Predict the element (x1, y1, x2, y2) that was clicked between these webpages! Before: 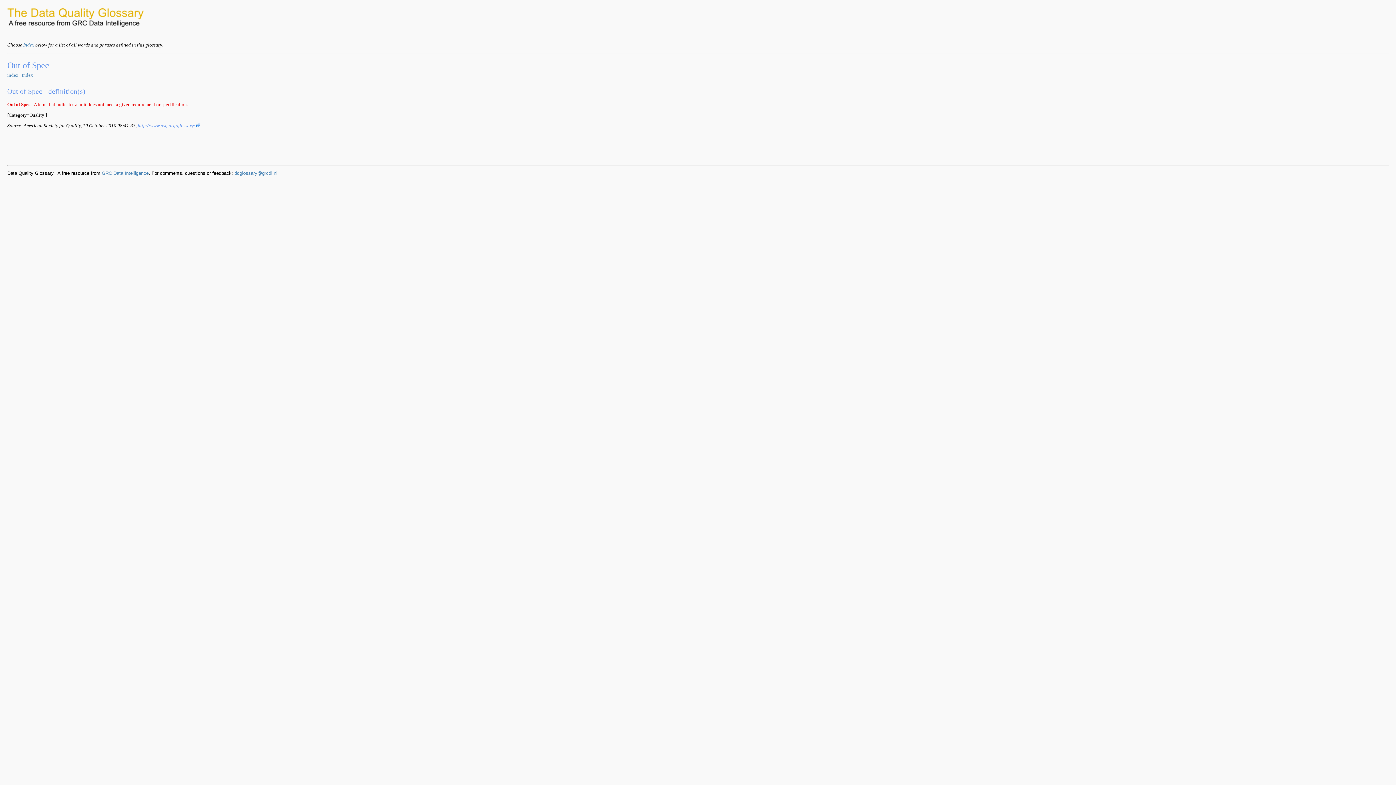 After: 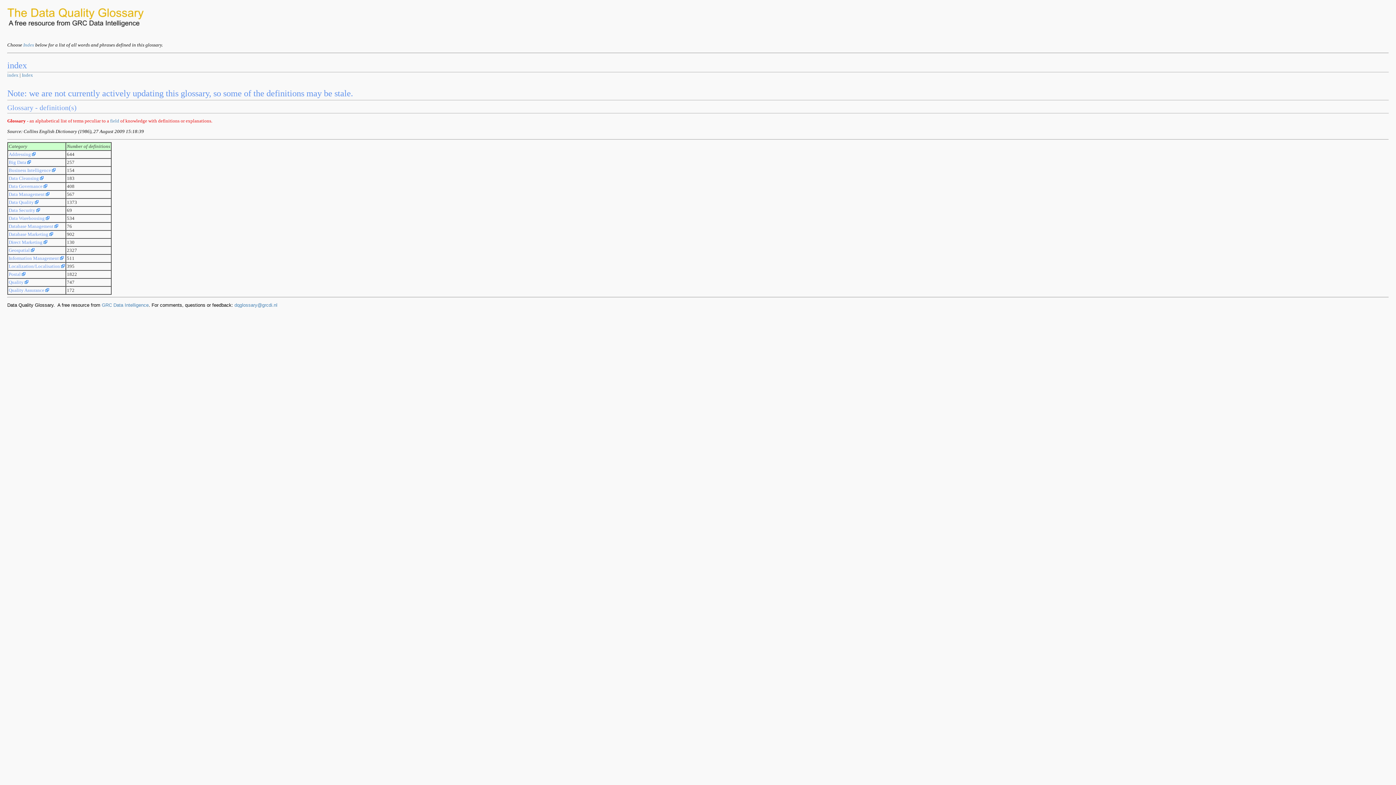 Action: bbox: (7, 72, 18, 77) label: index